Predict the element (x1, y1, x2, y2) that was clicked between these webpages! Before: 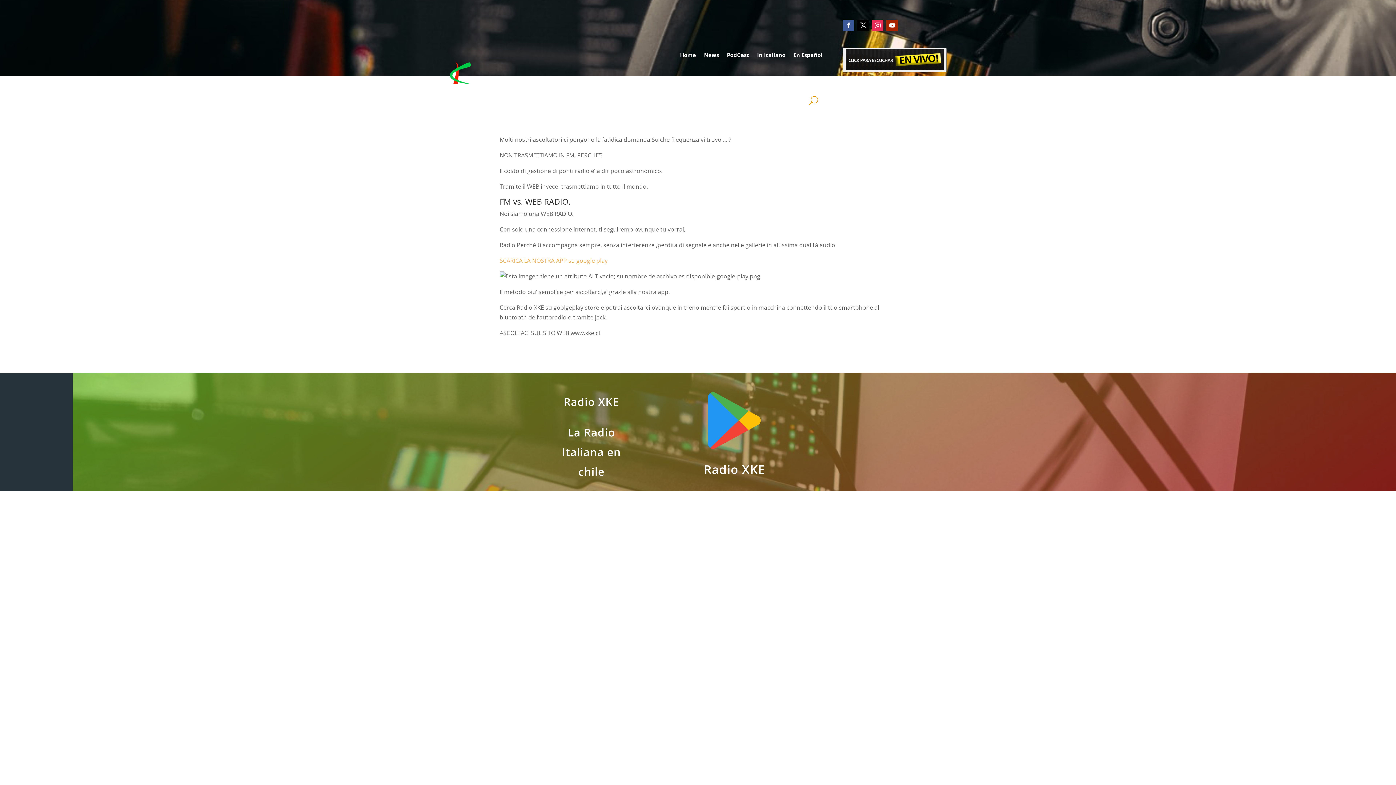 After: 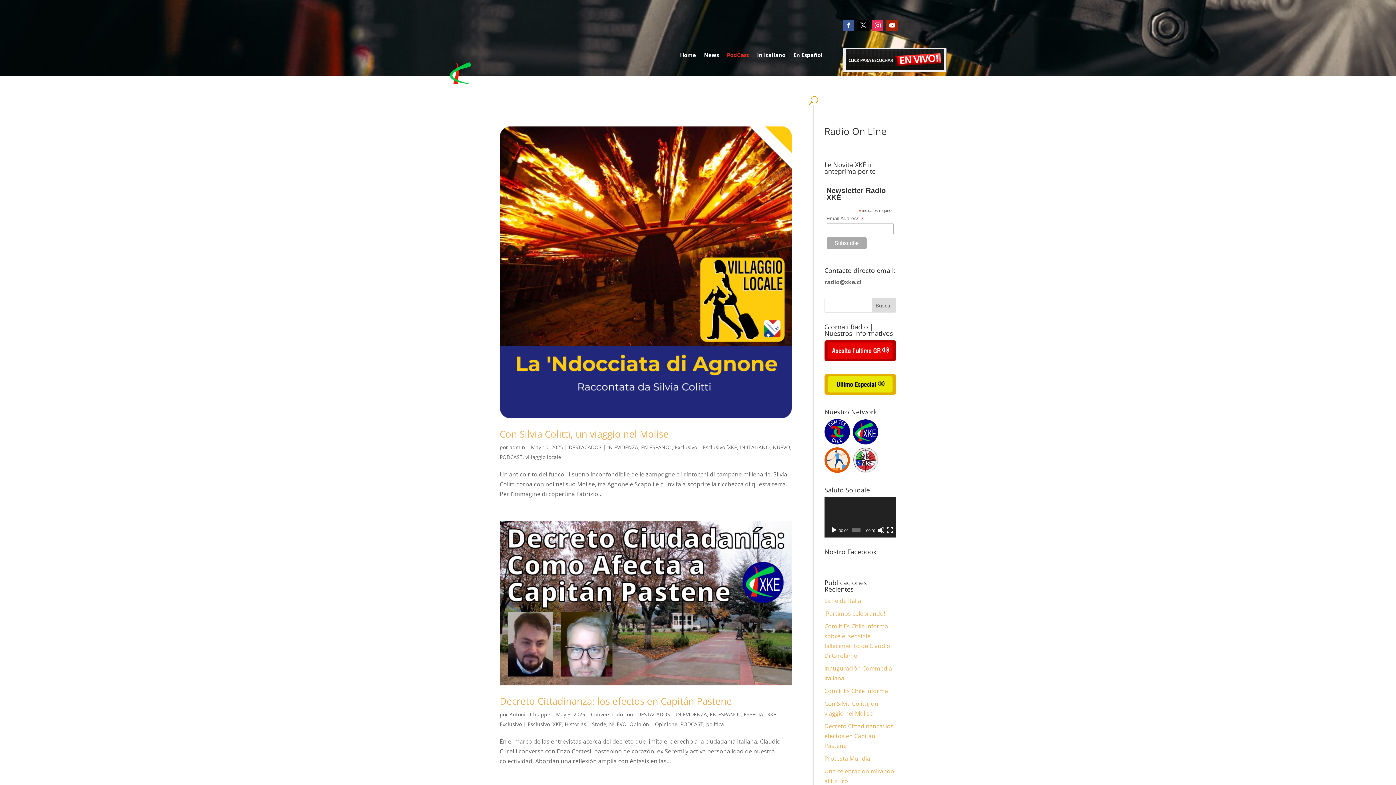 Action: label: PodCast bbox: (727, 41, 749, 68)